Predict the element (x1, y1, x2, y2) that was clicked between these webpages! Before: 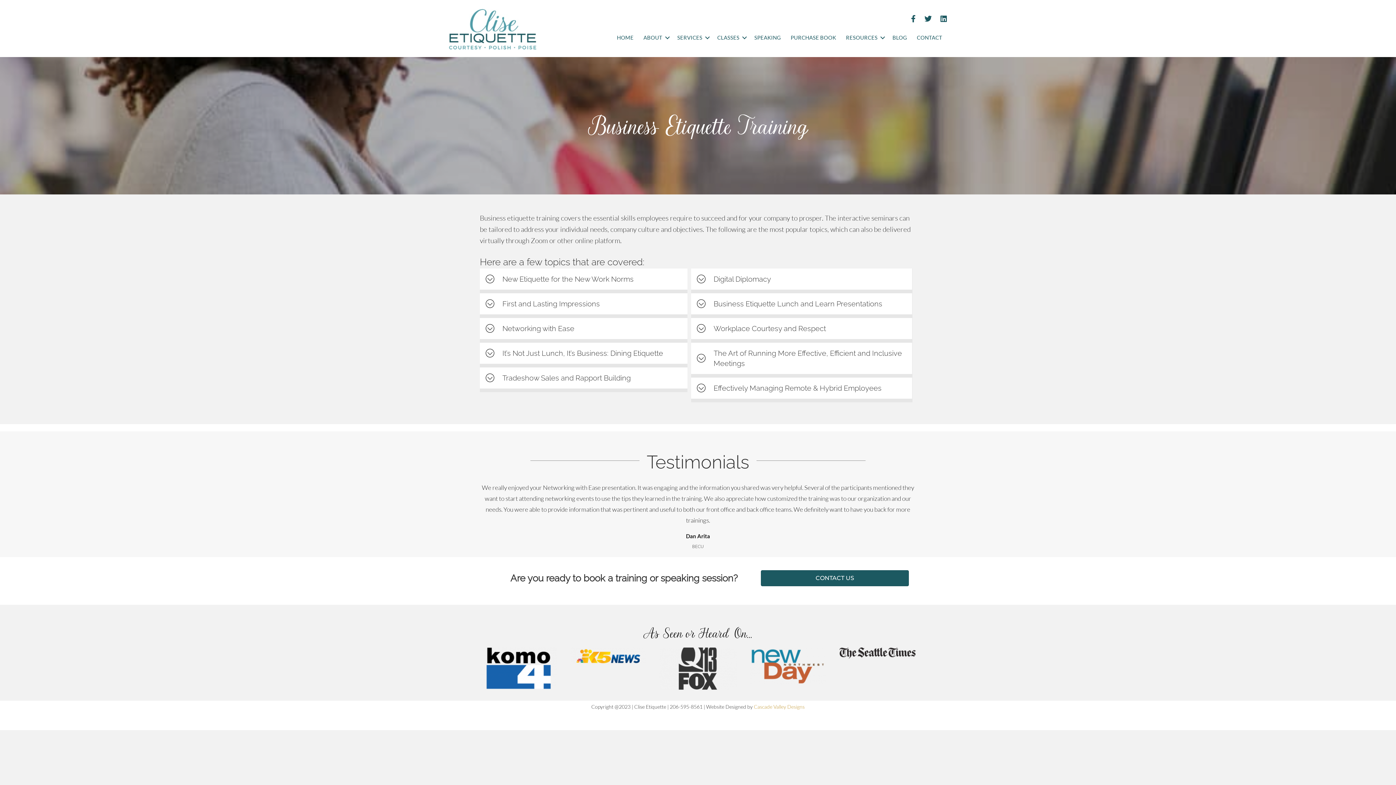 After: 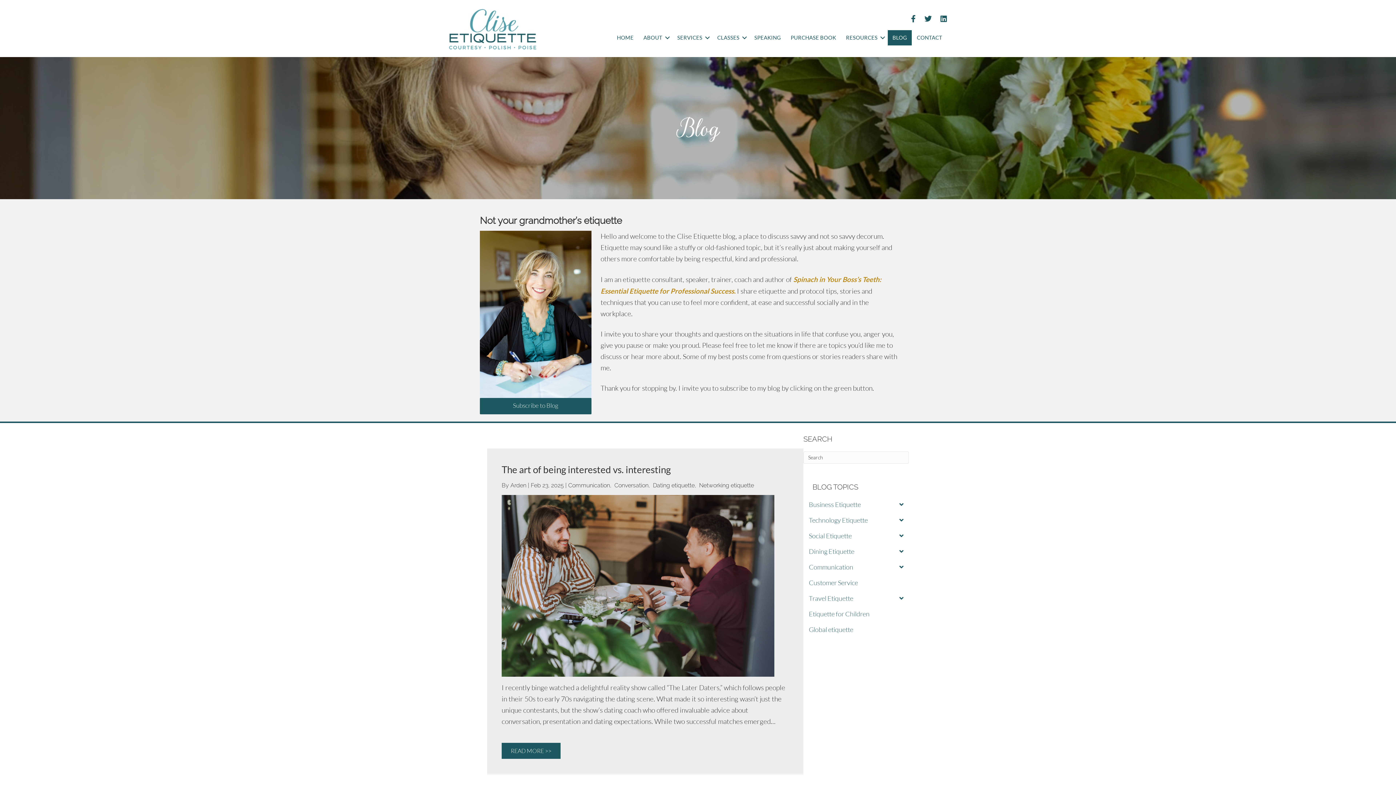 Action: label: BLOG bbox: (888, 30, 912, 45)